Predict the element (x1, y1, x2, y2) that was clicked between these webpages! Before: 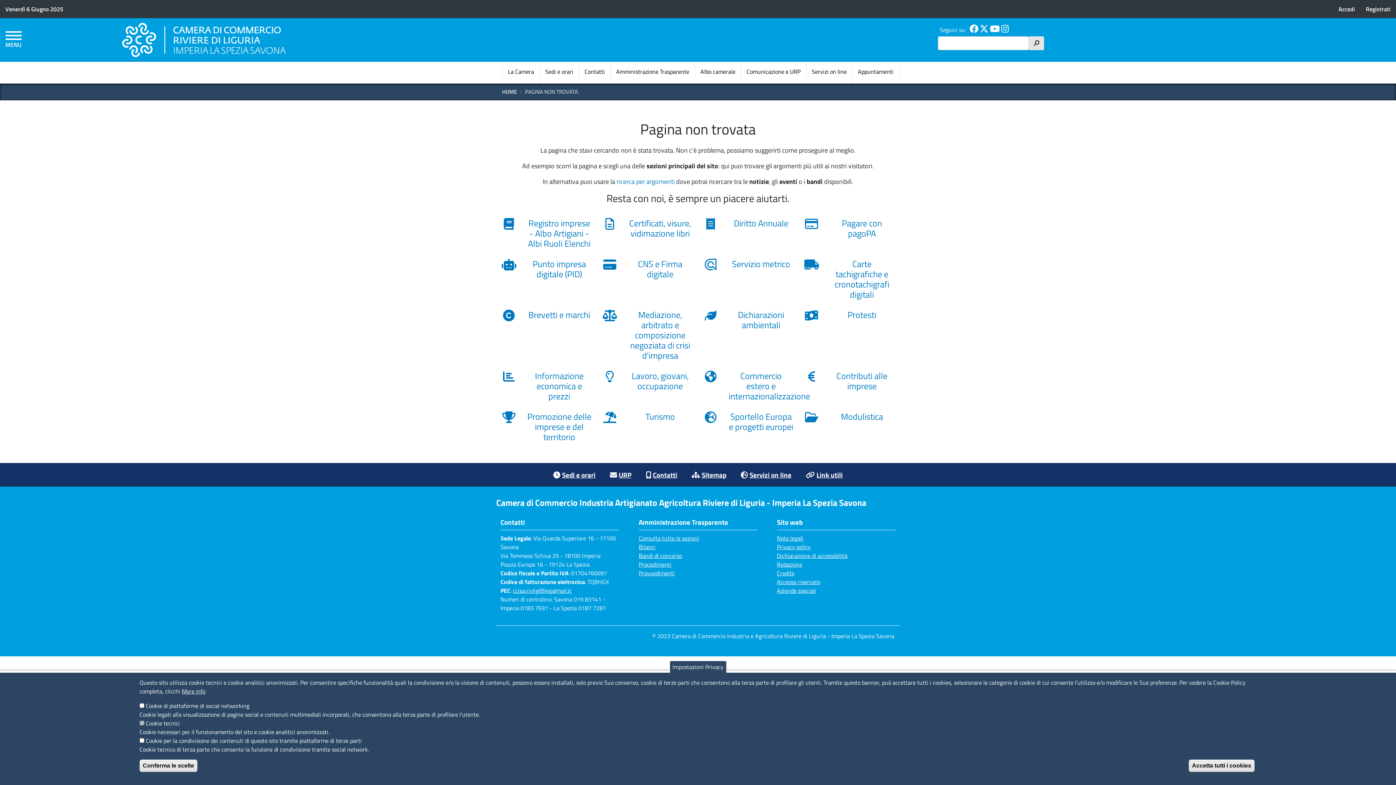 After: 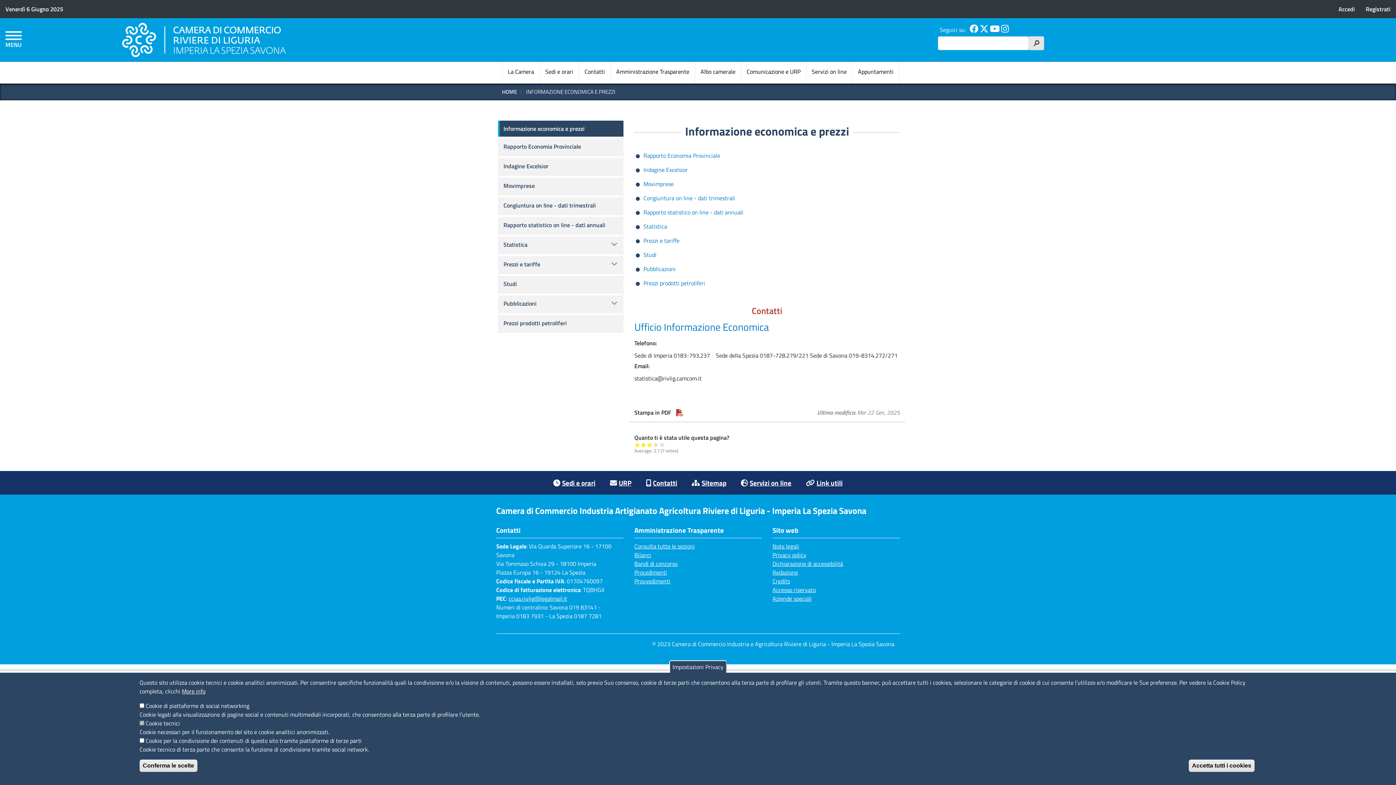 Action: label: Informazione economica e prezzi bbox: (501, 370, 591, 404)